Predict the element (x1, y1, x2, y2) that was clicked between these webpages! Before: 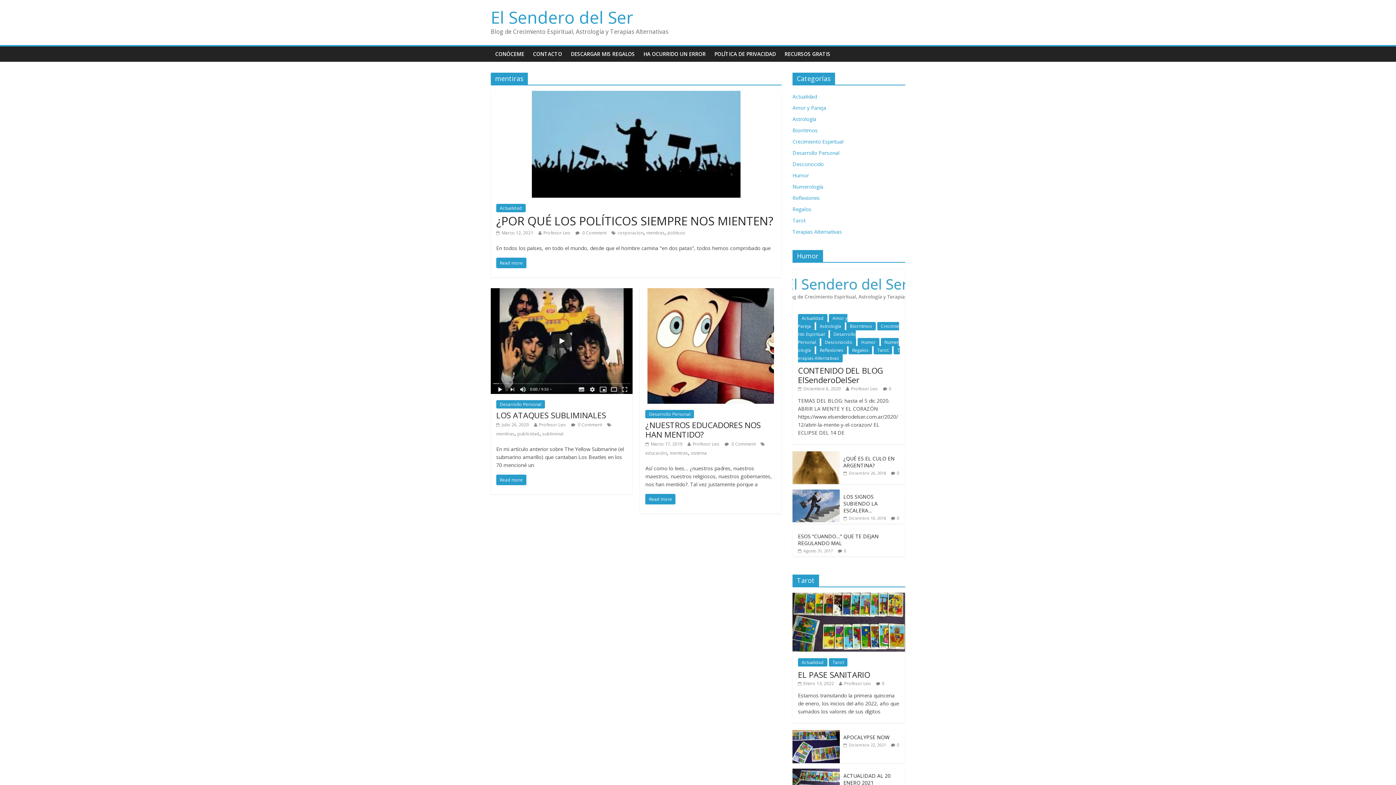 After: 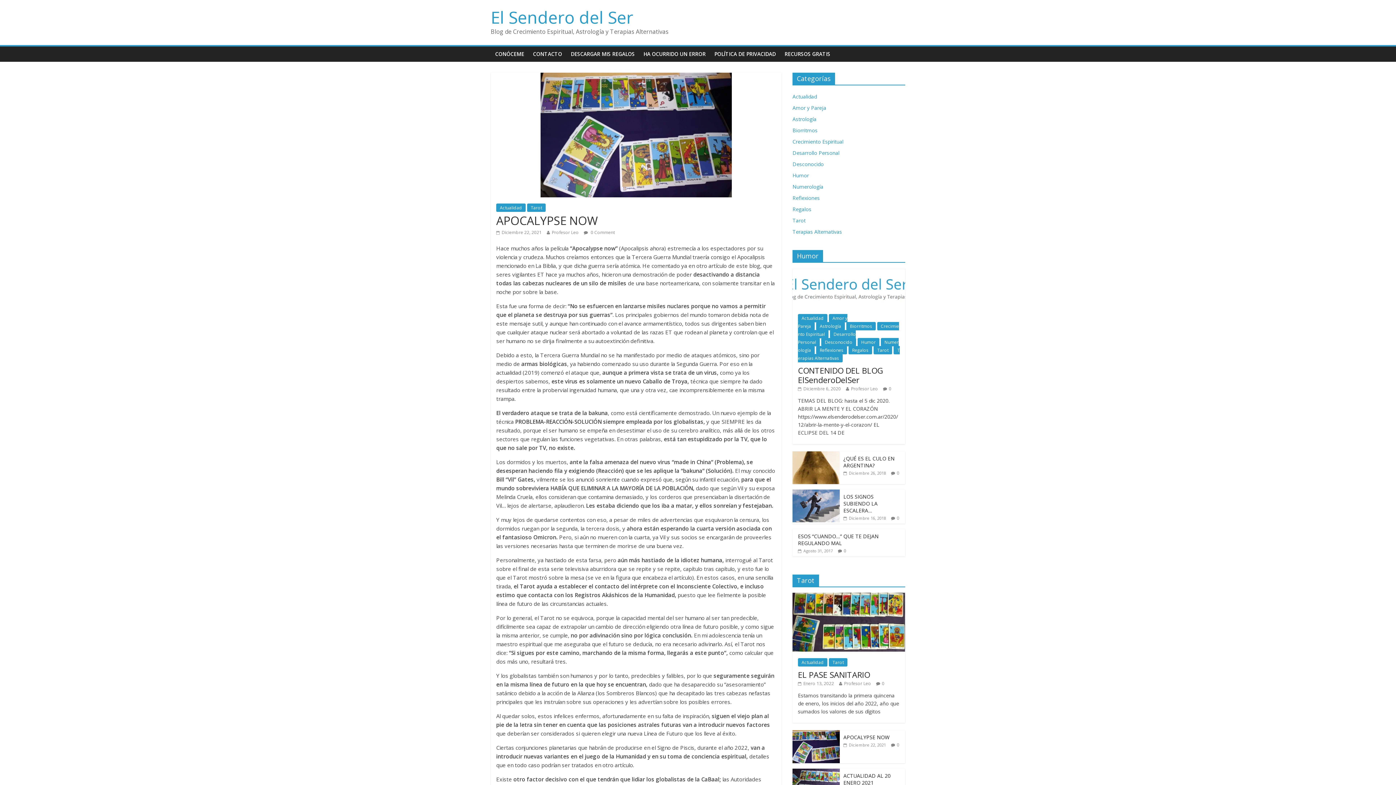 Action: bbox: (843, 742, 886, 748) label:  Diciembre 22, 2021